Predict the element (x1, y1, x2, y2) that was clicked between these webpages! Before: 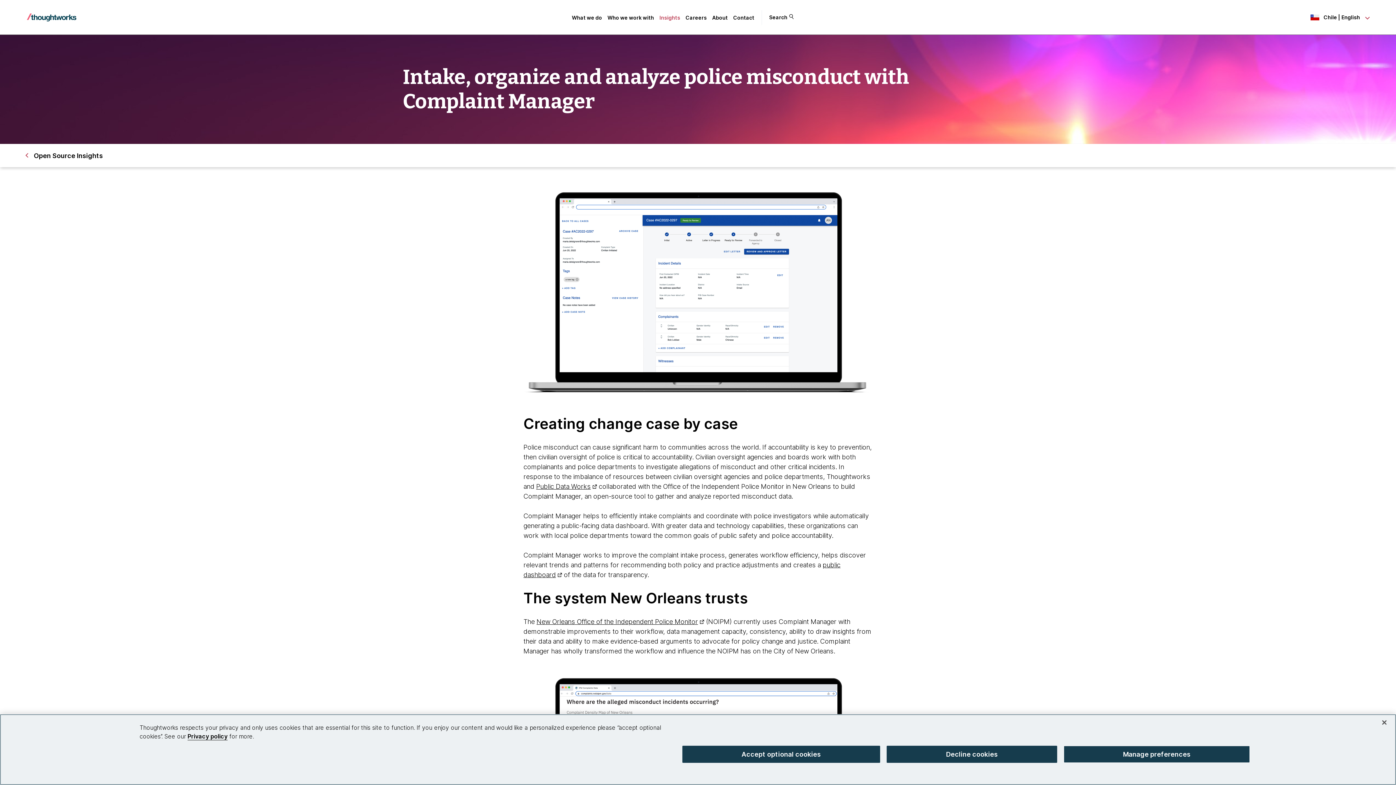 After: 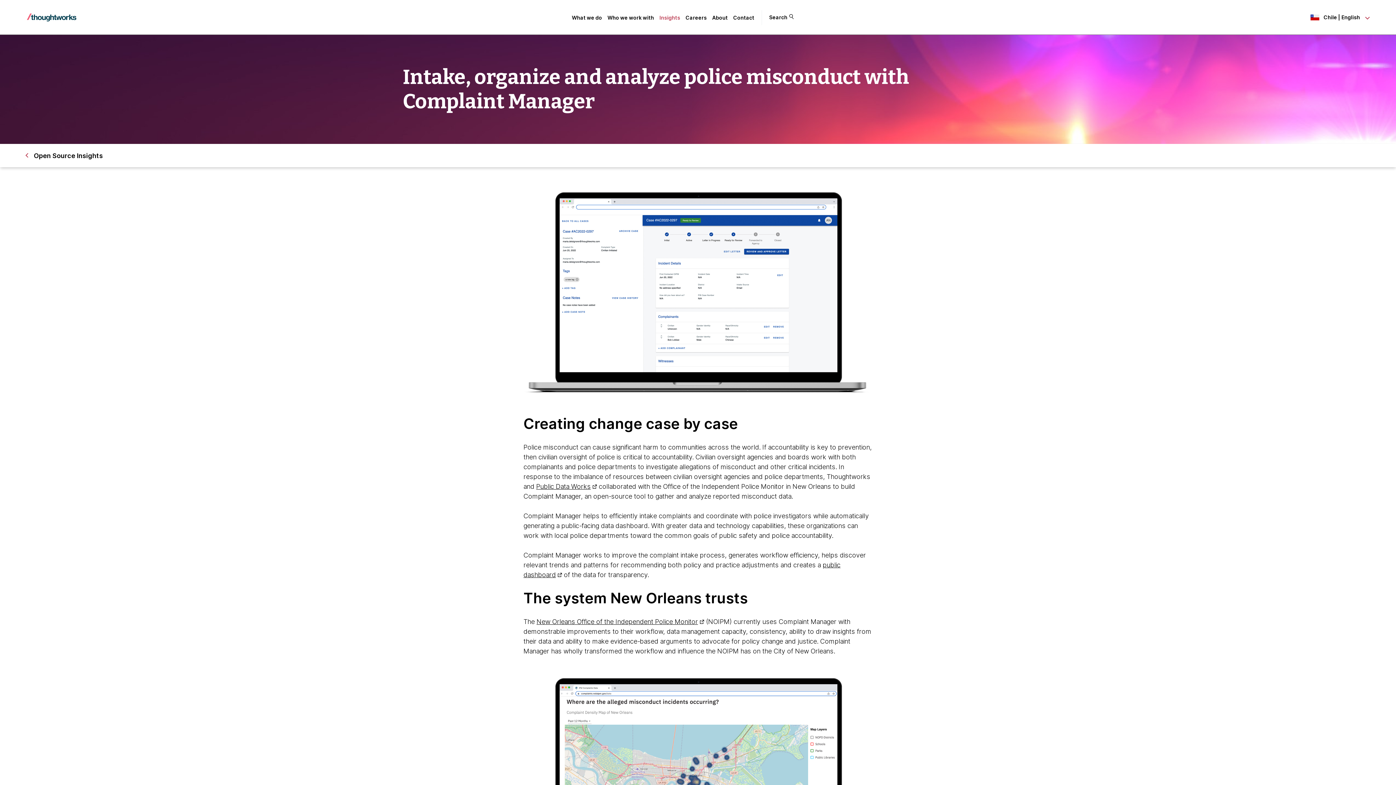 Action: label: Decline cookies bbox: (886, 746, 1057, 763)